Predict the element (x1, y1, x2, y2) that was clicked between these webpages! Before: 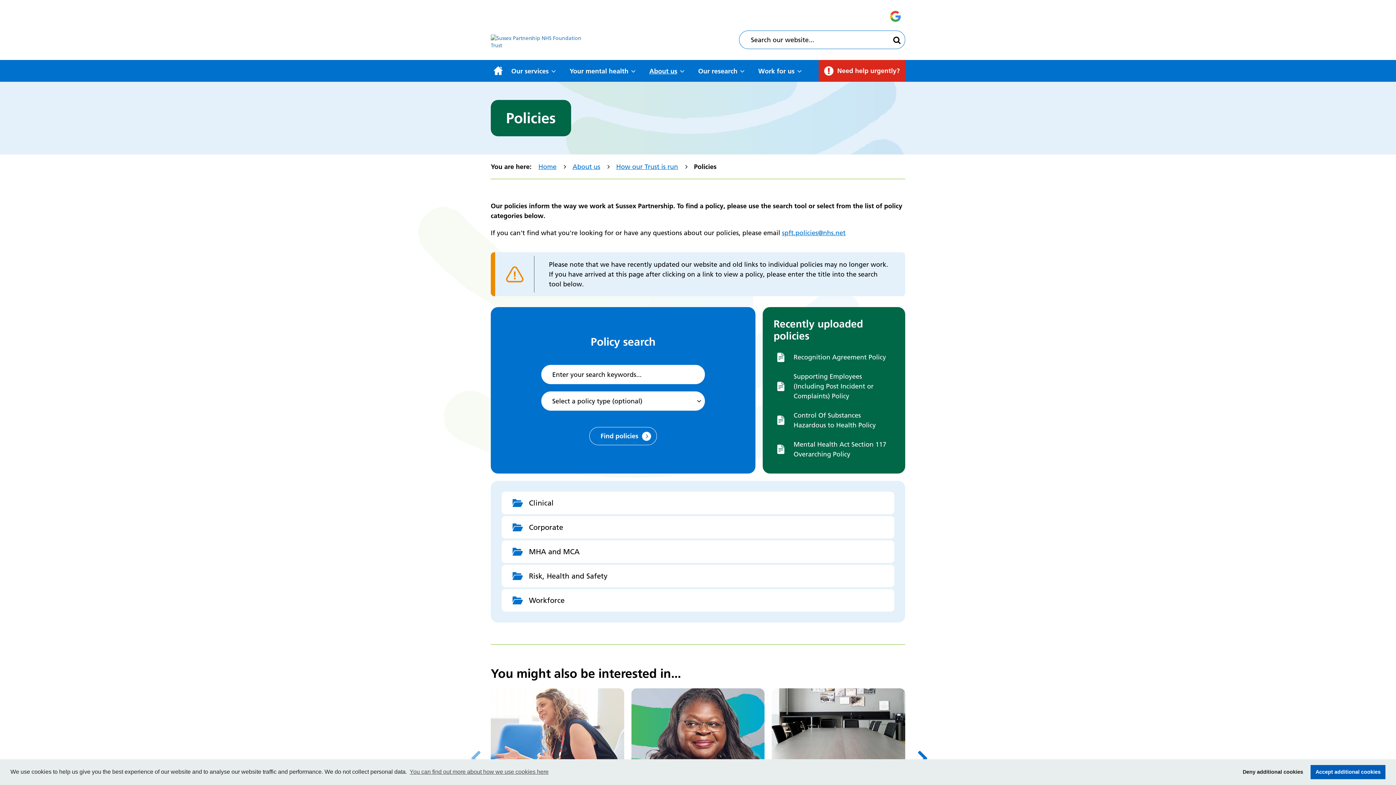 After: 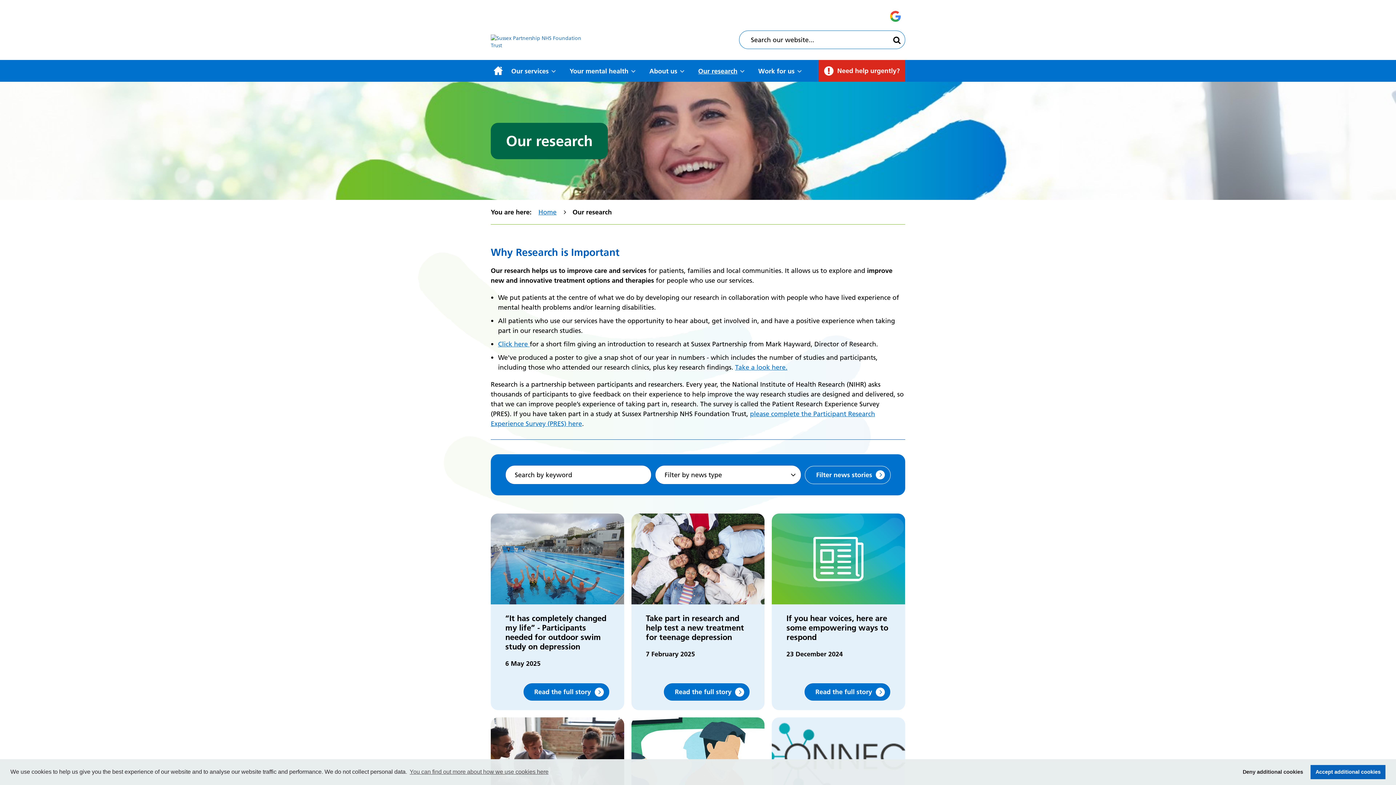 Action: label: Our research bbox: (695, 60, 746, 81)